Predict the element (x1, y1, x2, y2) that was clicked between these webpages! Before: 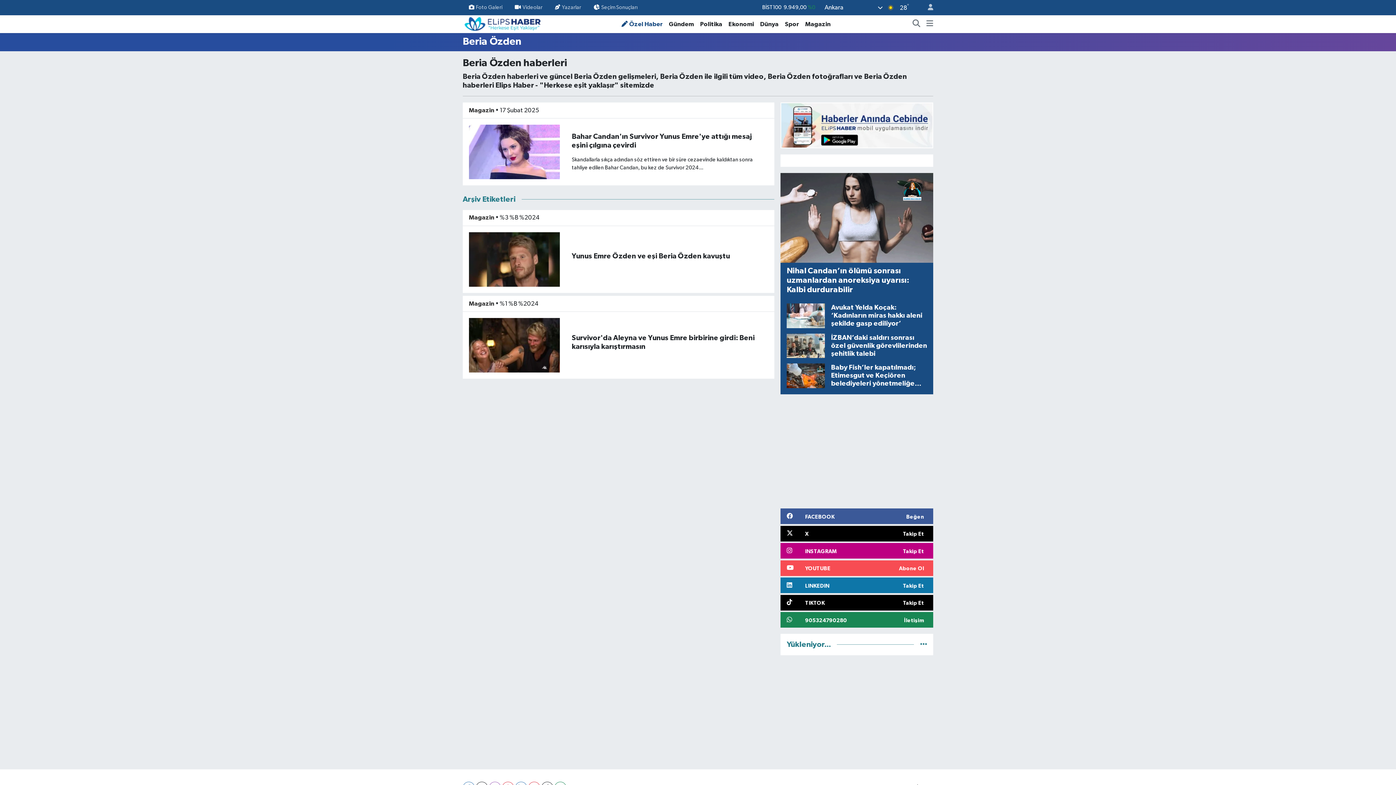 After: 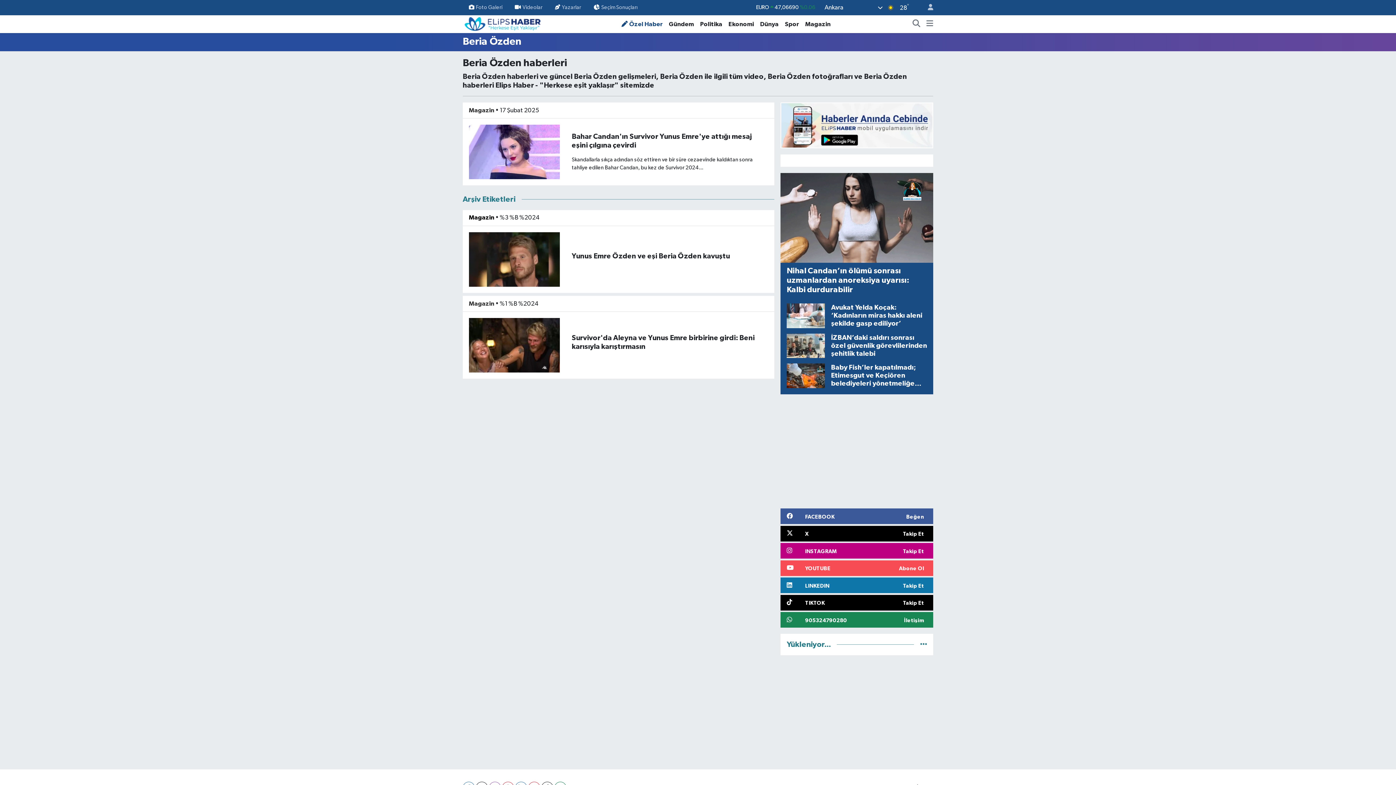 Action: label: Magazin bbox: (469, 214, 494, 220)